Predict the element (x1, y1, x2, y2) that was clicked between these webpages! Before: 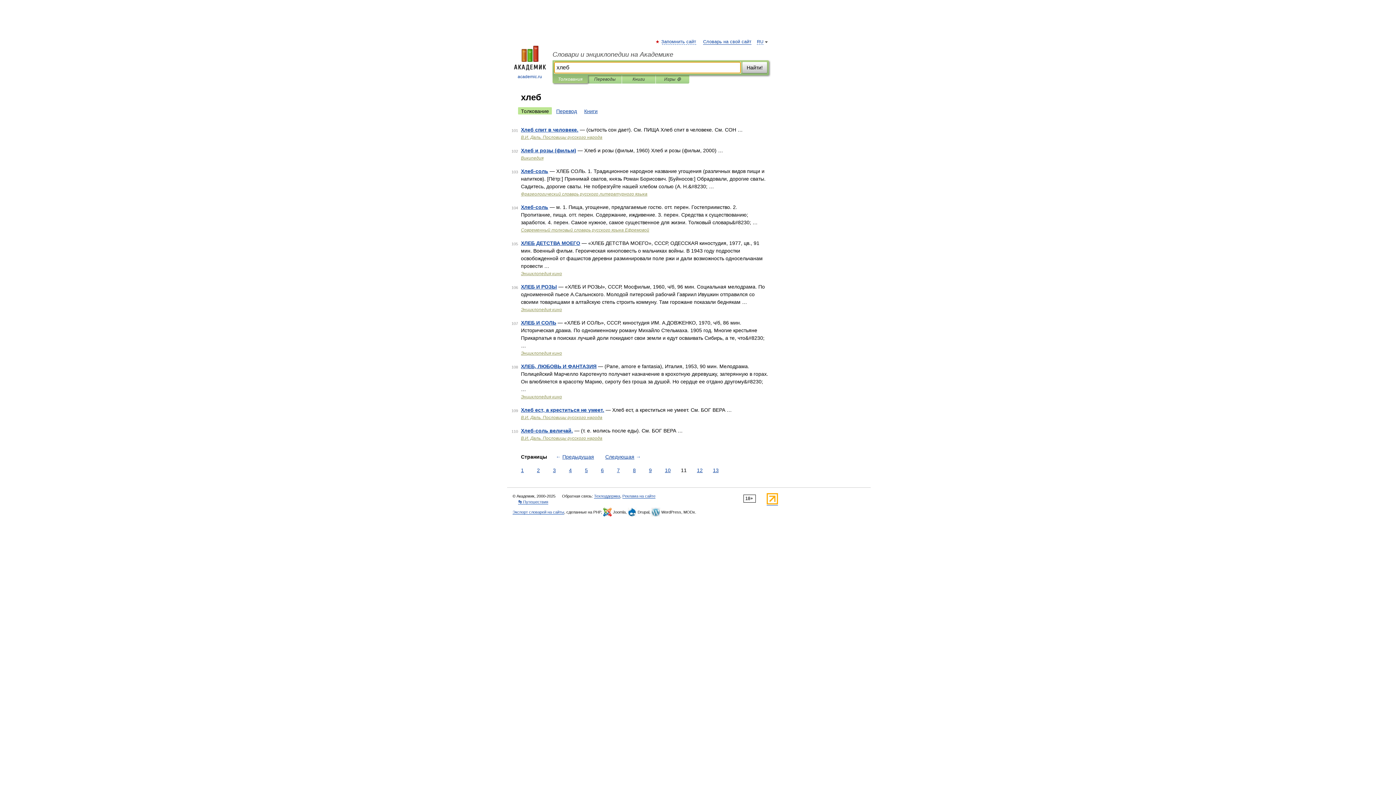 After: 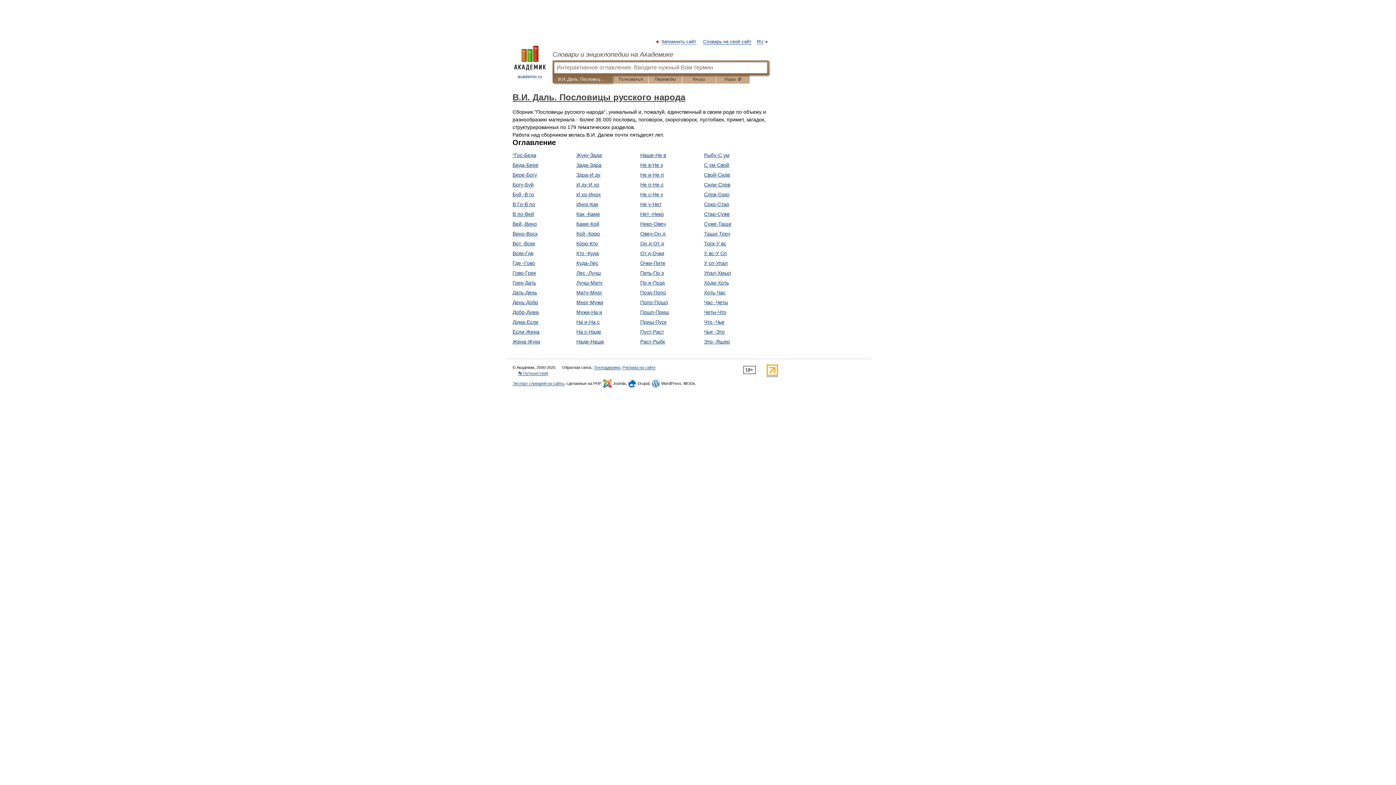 Action: label: В.И. Даль. Пословицы русского народа bbox: (521, 436, 602, 441)